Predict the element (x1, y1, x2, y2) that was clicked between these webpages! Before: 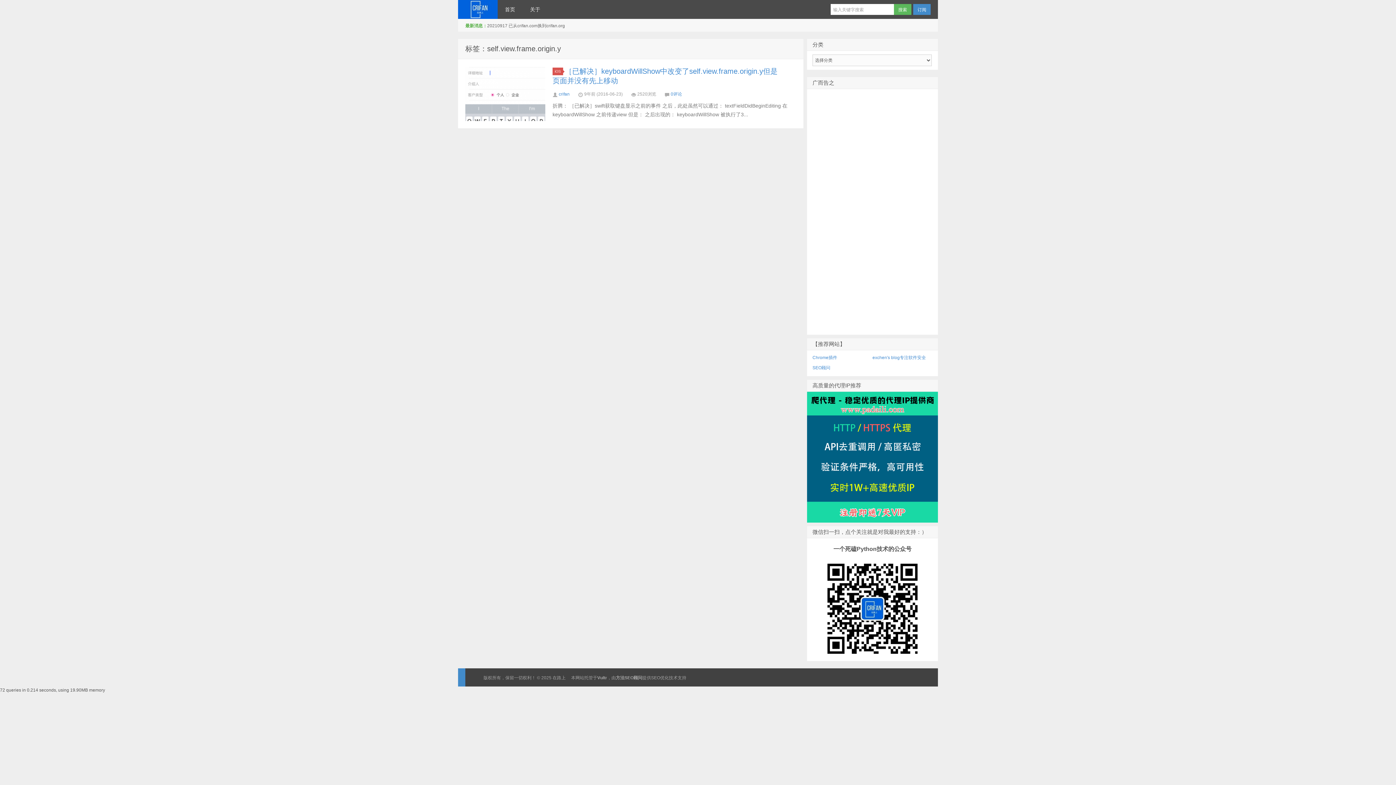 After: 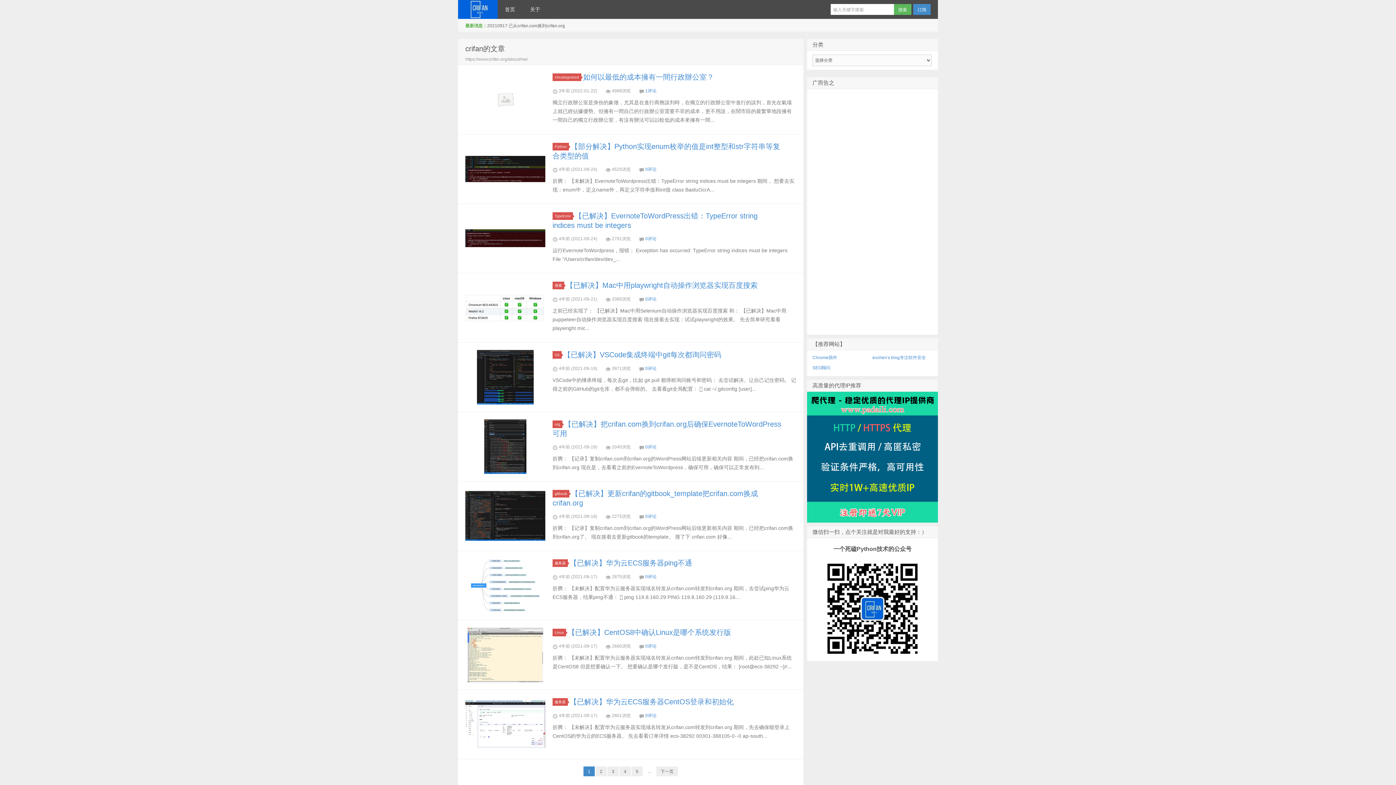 Action: label: crifan bbox: (558, 91, 569, 96)